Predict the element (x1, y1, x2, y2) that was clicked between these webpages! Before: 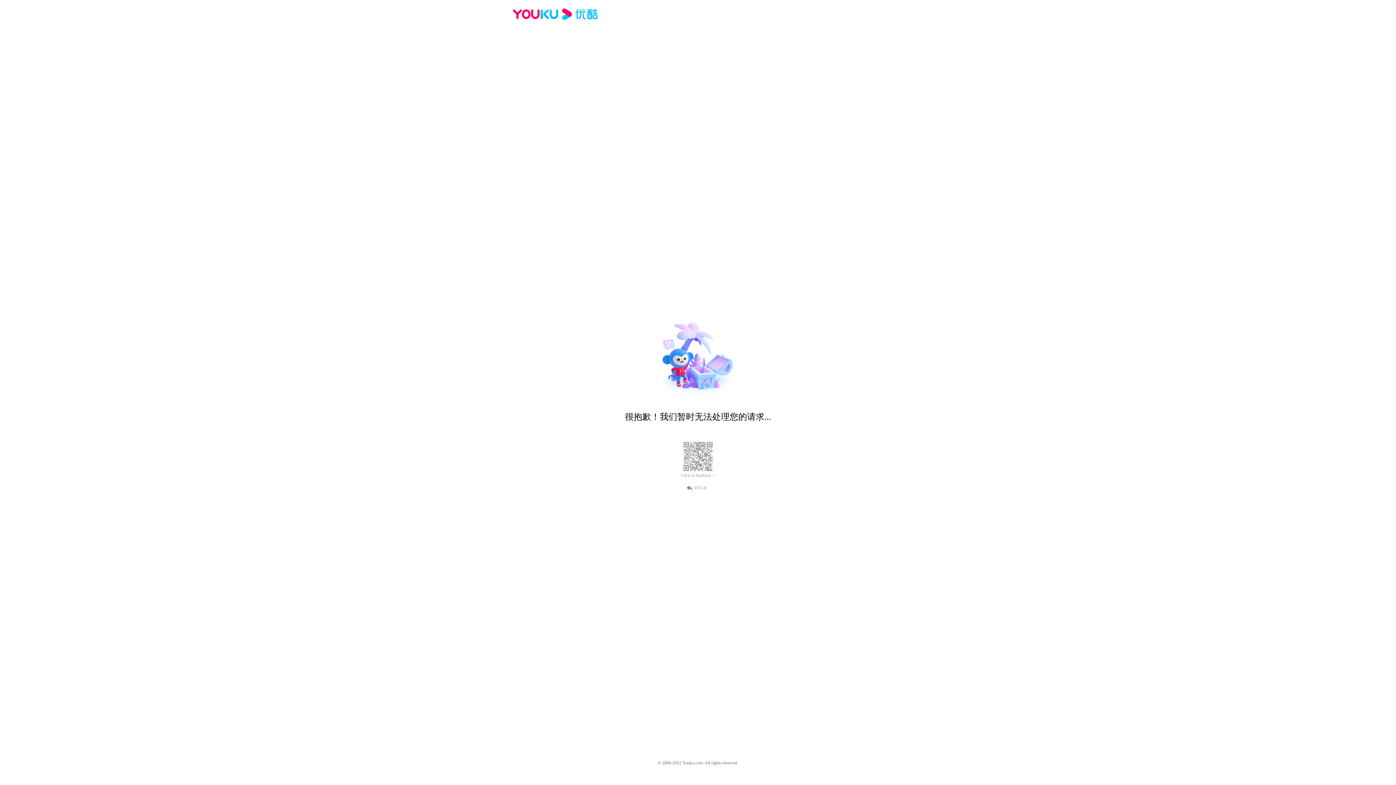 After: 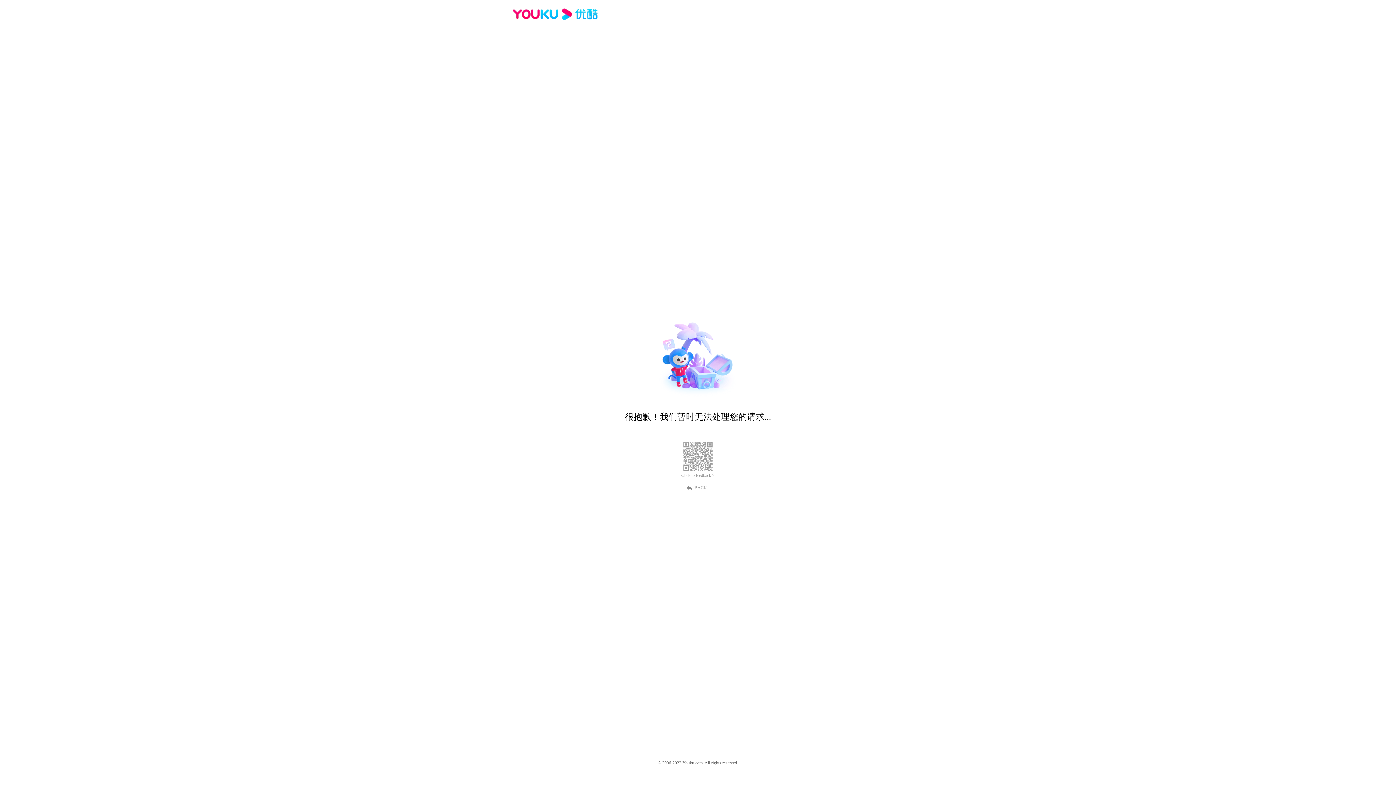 Action: bbox: (689, 484, 707, 490) label: BACK